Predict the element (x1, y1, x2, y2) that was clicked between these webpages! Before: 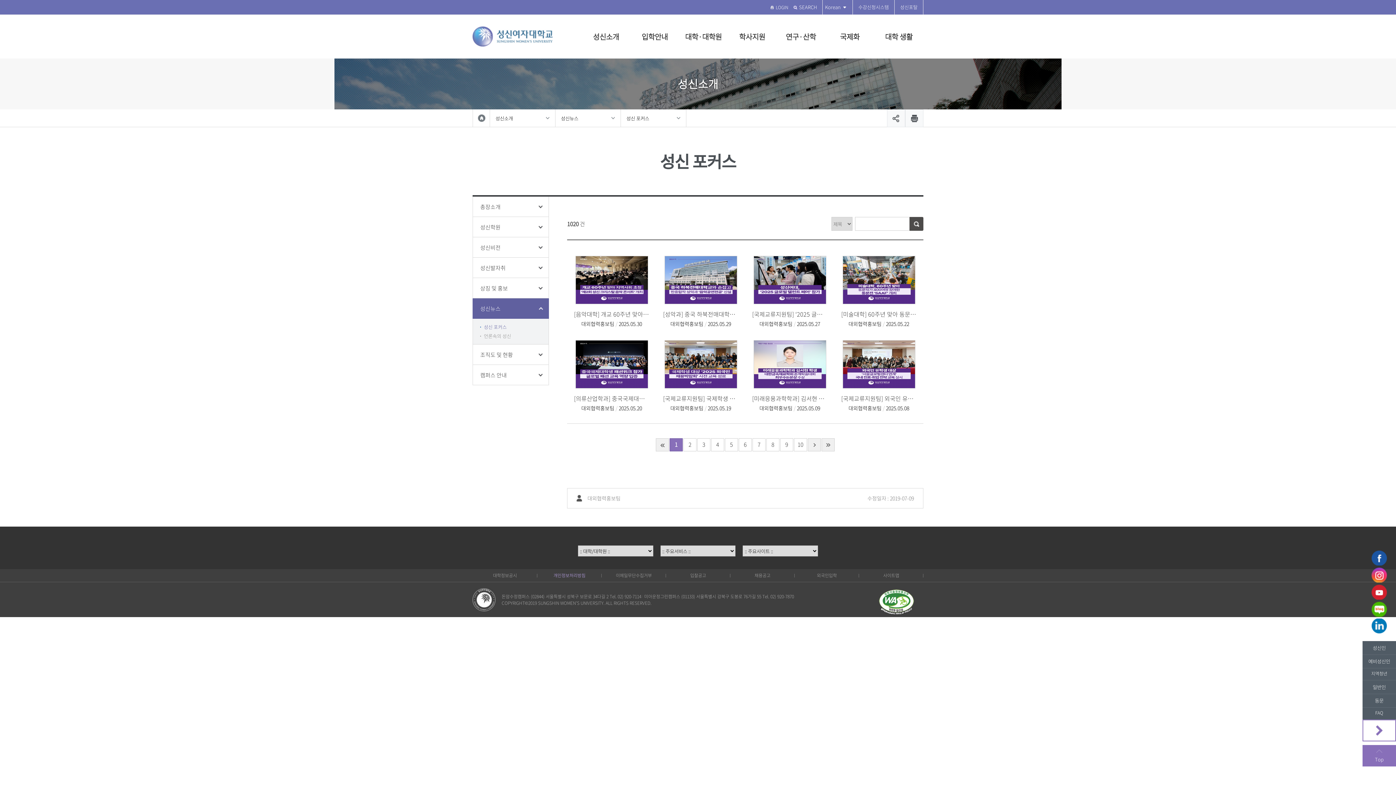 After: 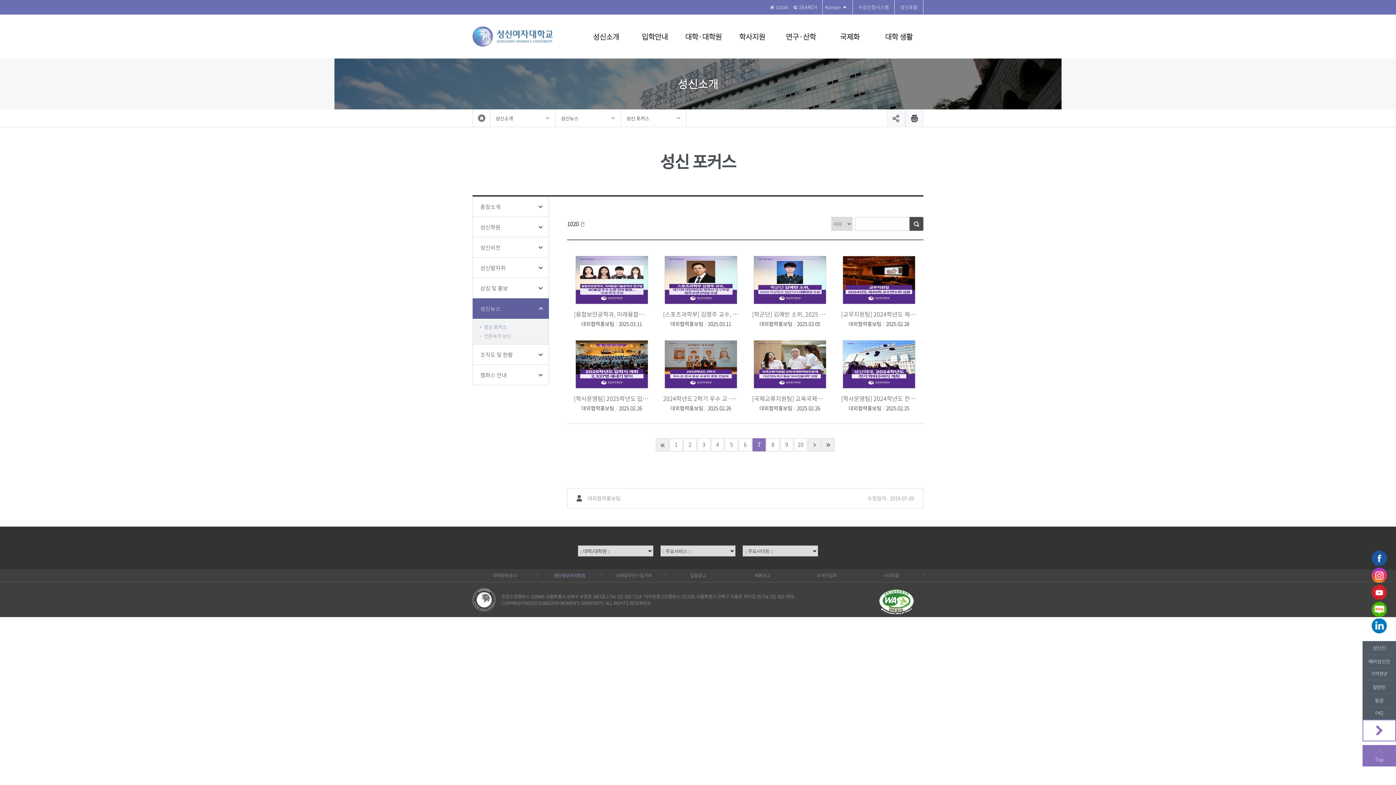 Action: label: 7 bbox: (752, 438, 765, 451)